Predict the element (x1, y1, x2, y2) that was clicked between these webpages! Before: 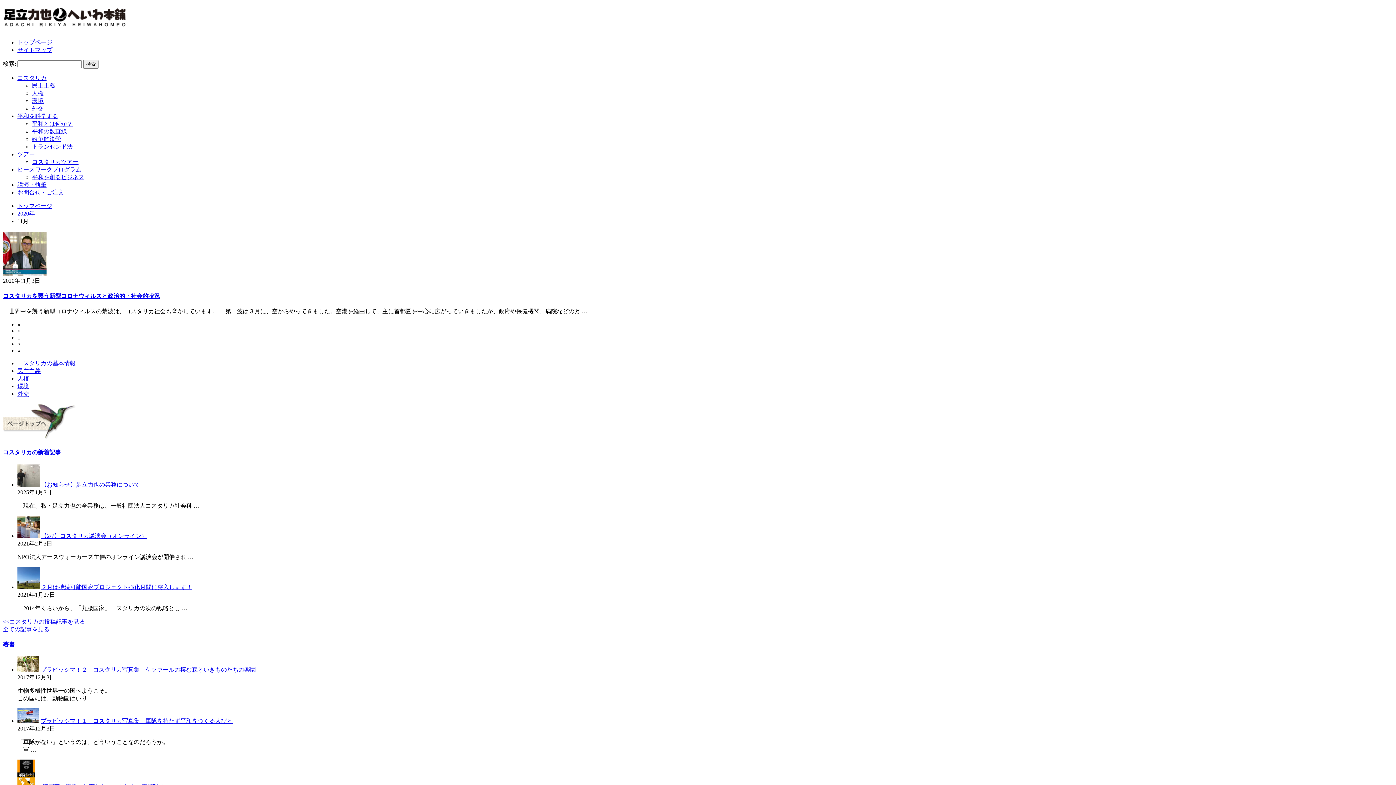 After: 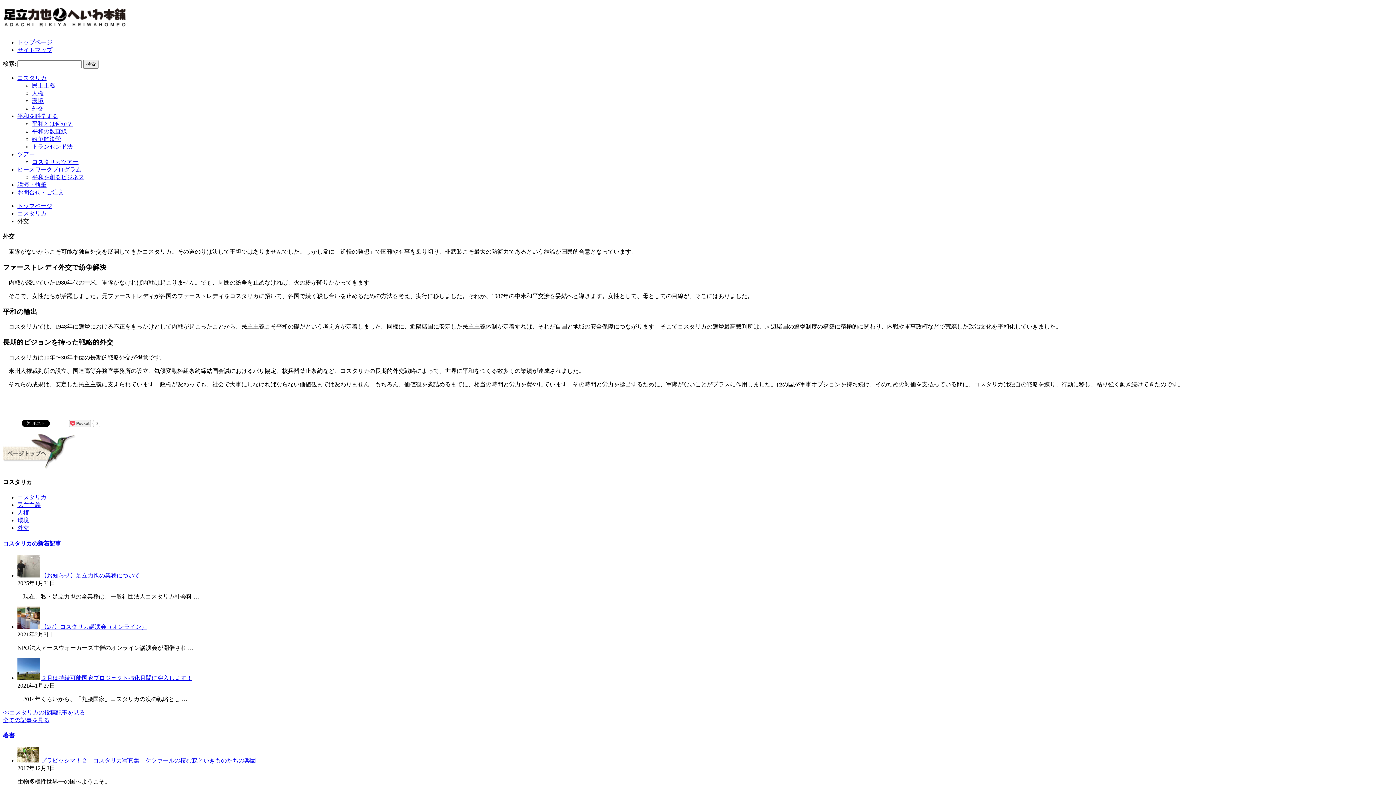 Action: label: 外交 bbox: (17, 390, 29, 397)